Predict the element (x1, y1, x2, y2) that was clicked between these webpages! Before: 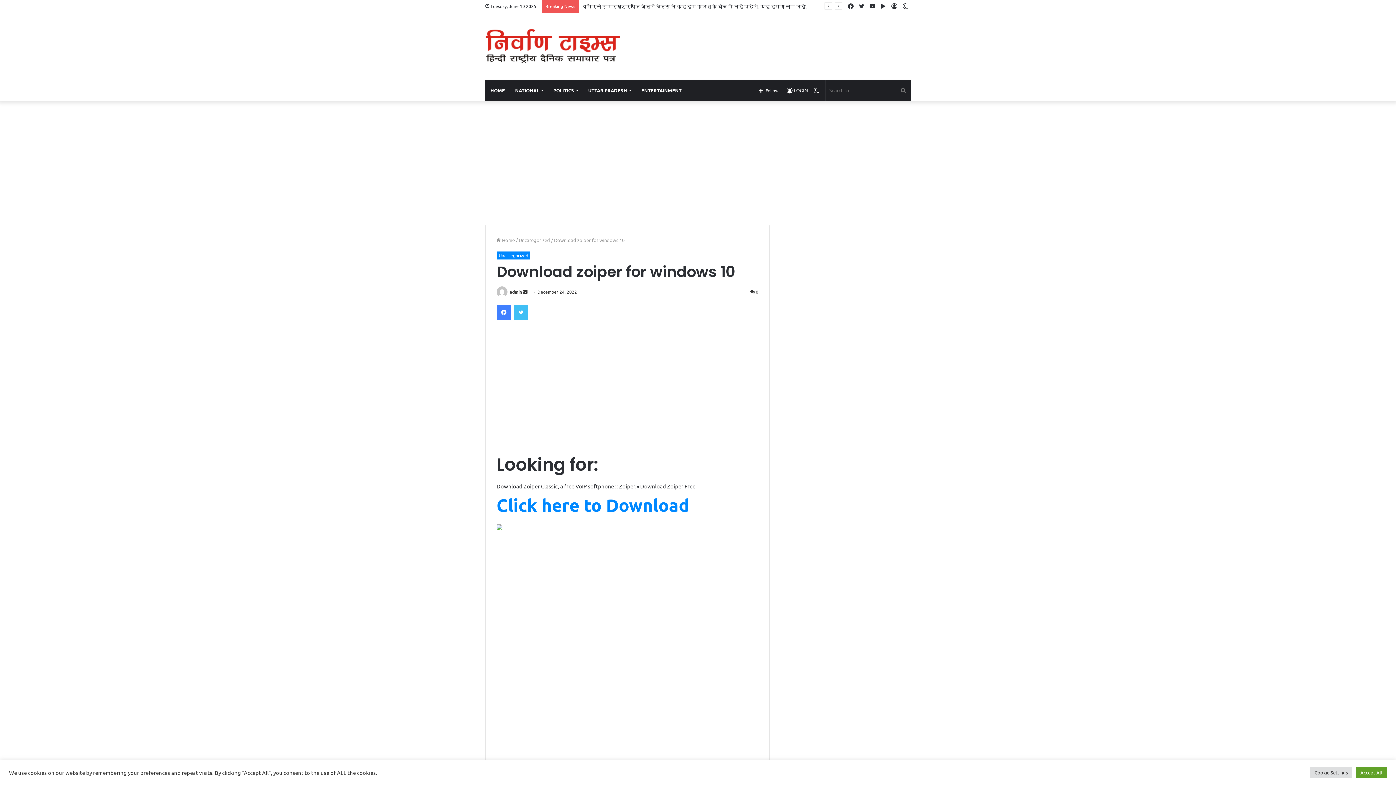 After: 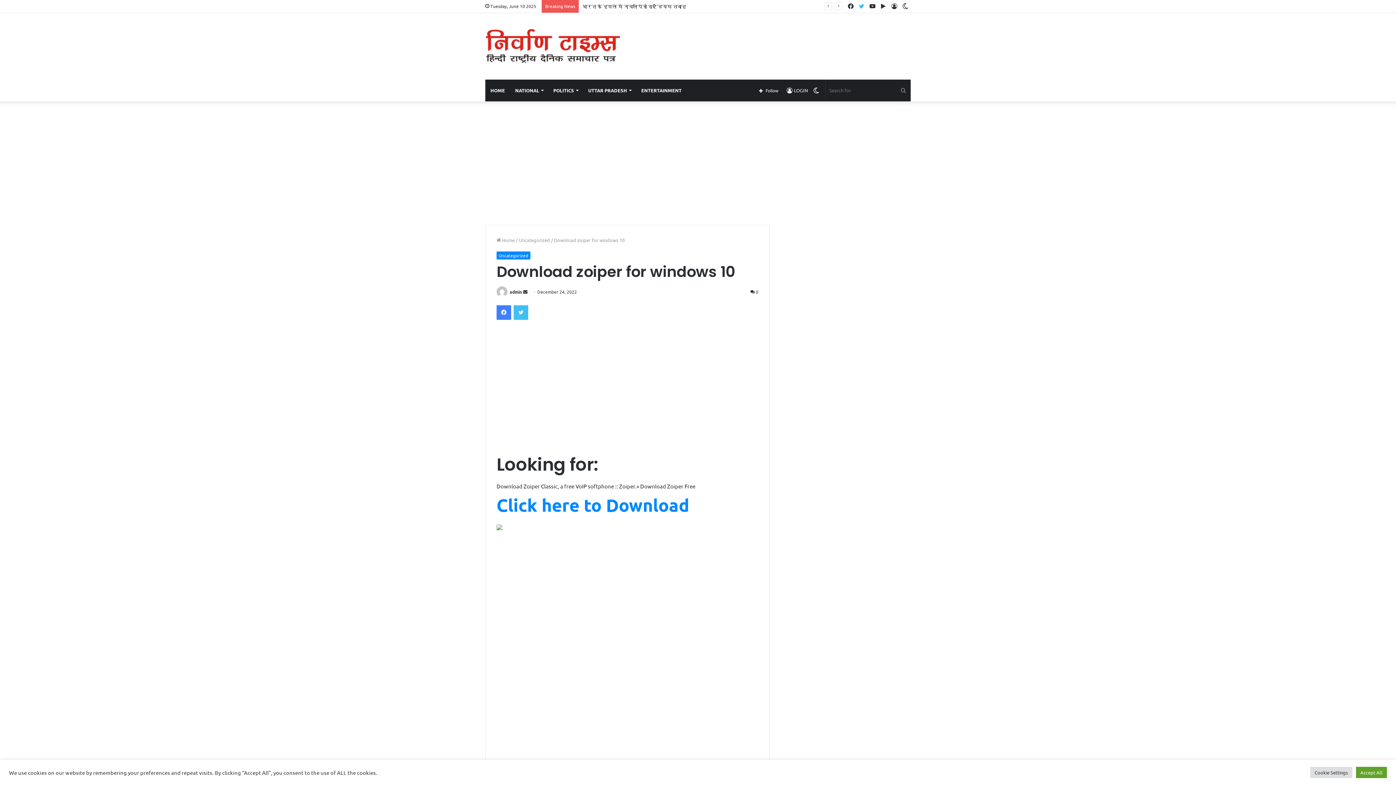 Action: label: Twitter bbox: (856, 0, 867, 12)